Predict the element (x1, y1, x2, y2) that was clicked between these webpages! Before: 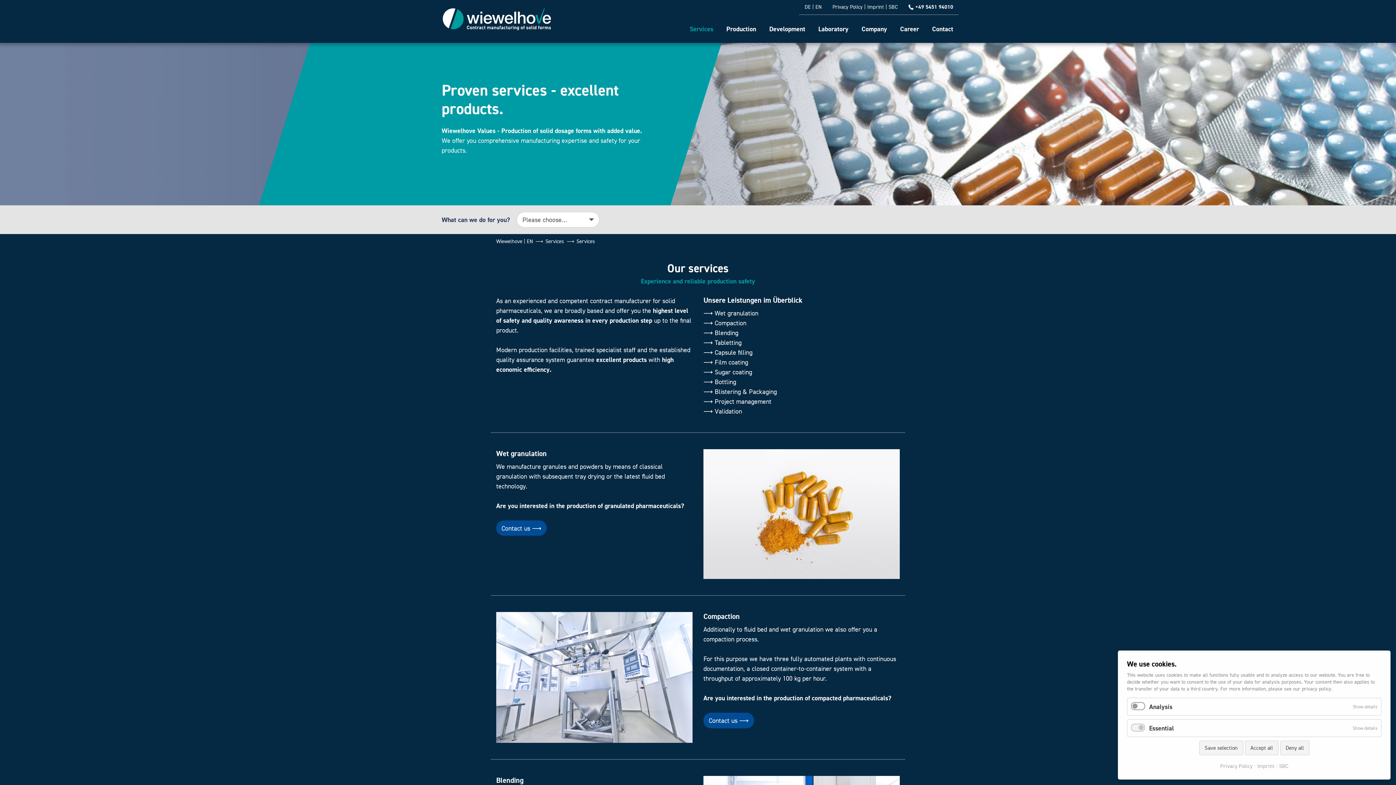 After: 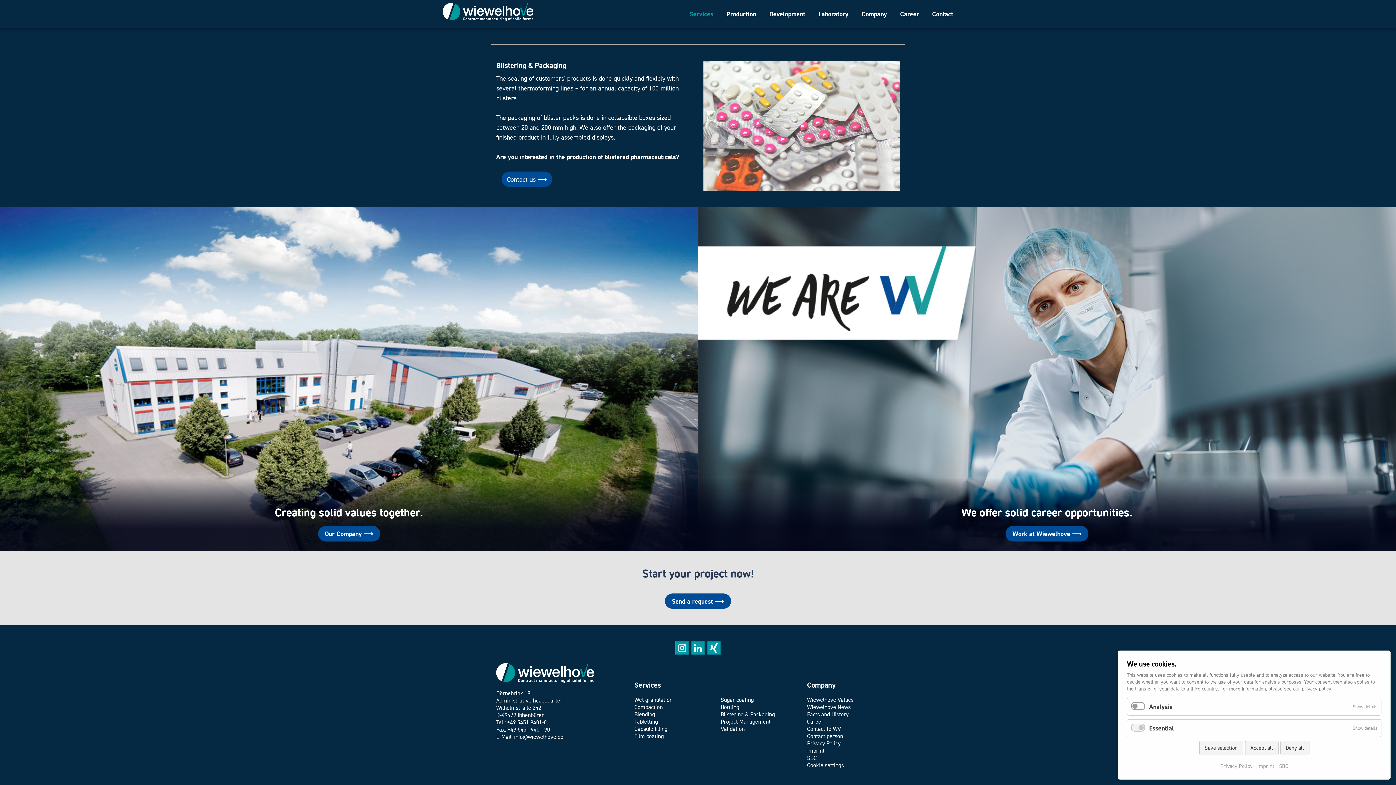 Action: bbox: (703, 387, 777, 395) label: ⟶ Blistering & Packaging